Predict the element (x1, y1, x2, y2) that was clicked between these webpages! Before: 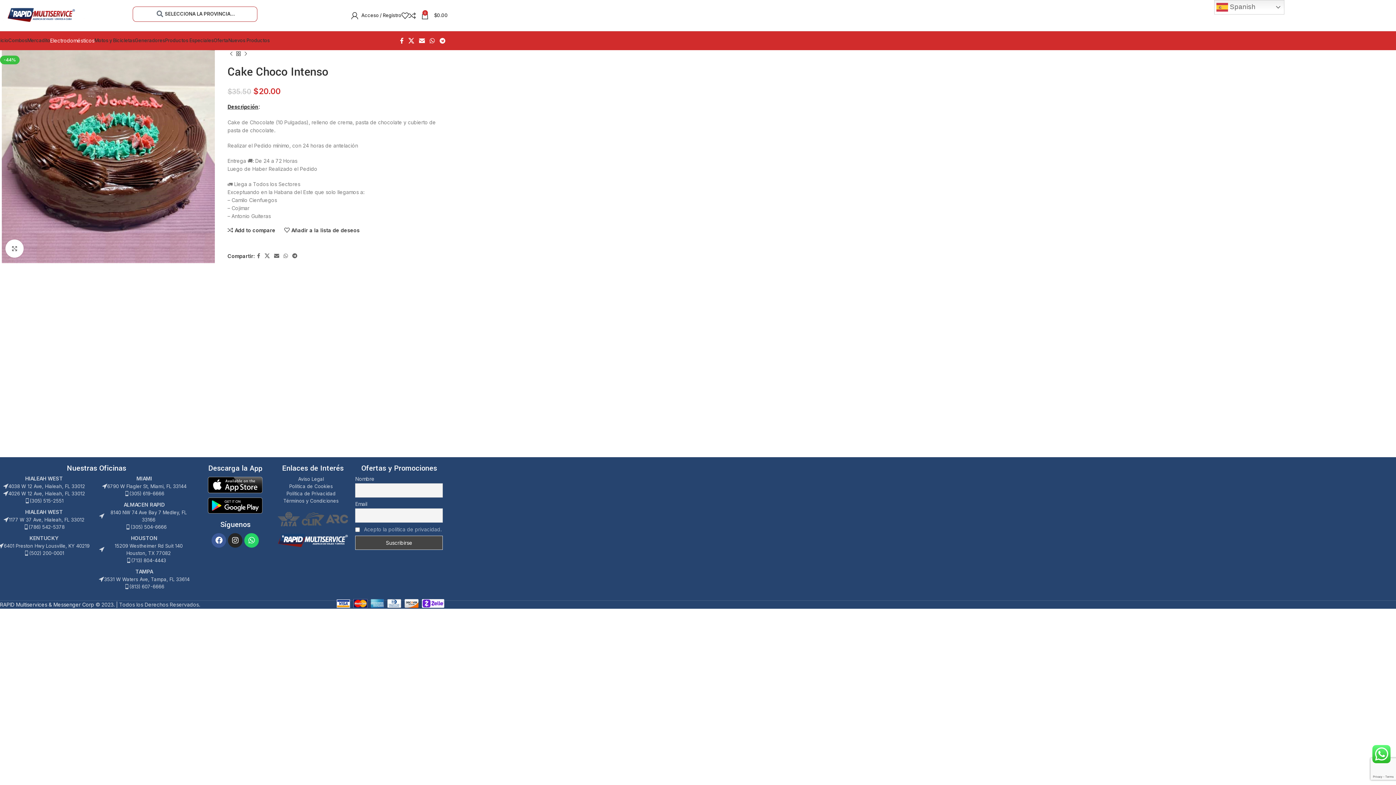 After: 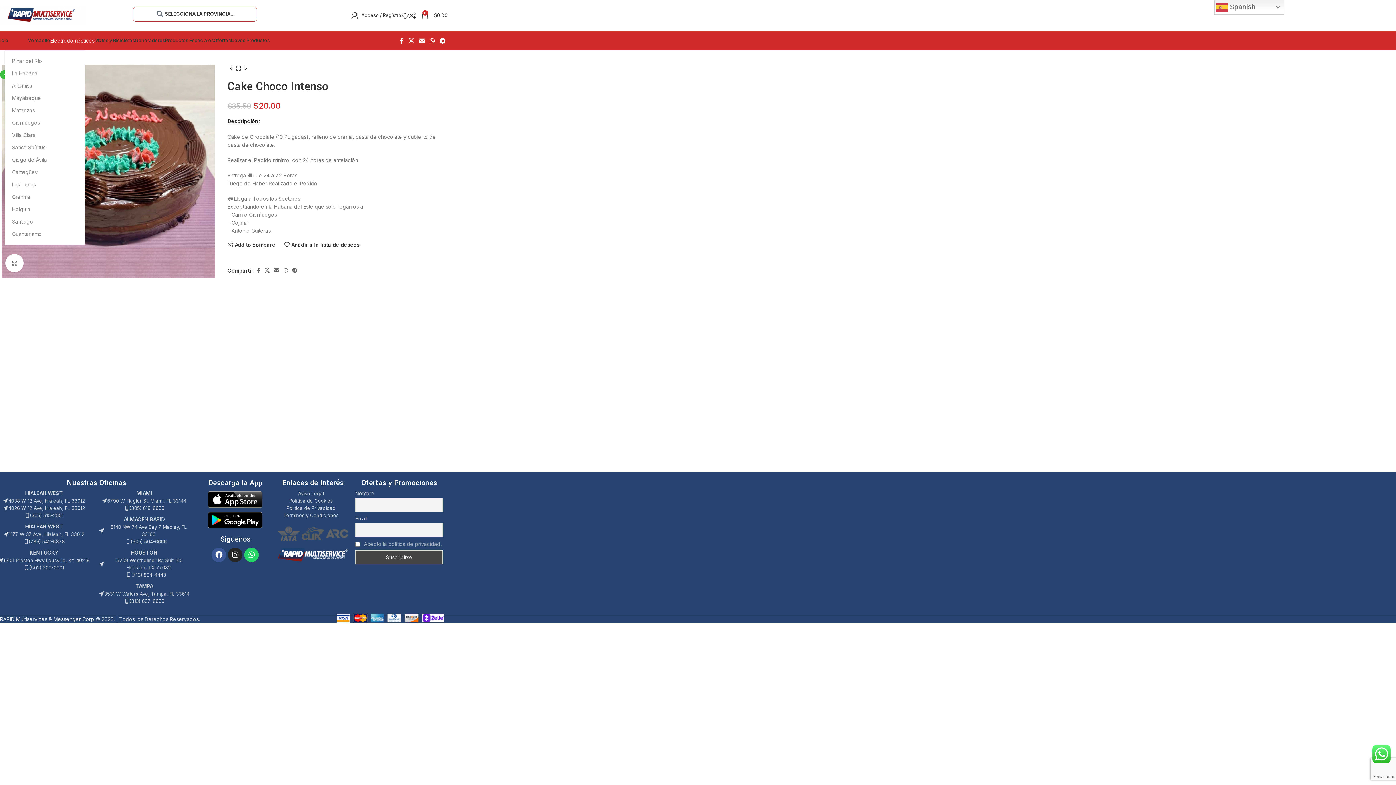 Action: label: Combos bbox: (8, 33, 27, 47)